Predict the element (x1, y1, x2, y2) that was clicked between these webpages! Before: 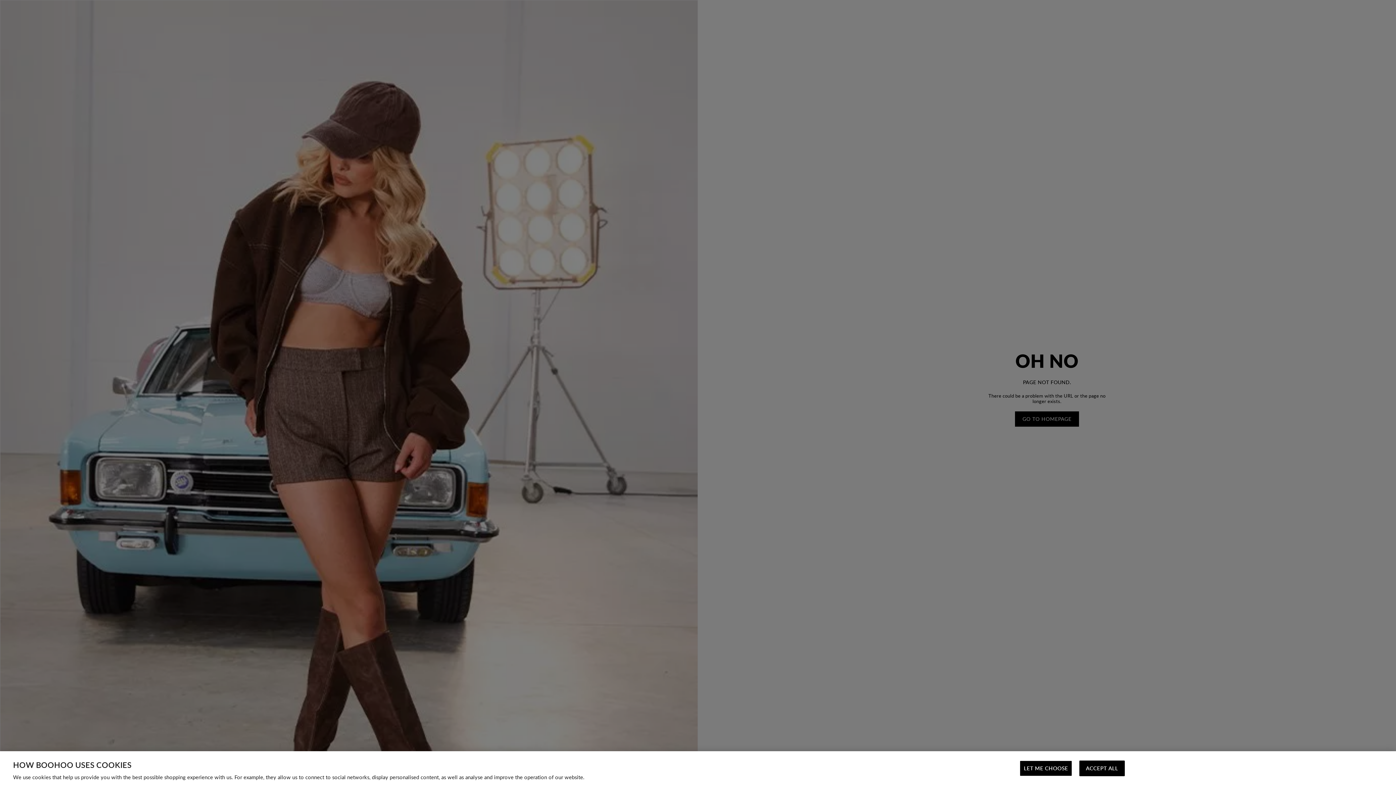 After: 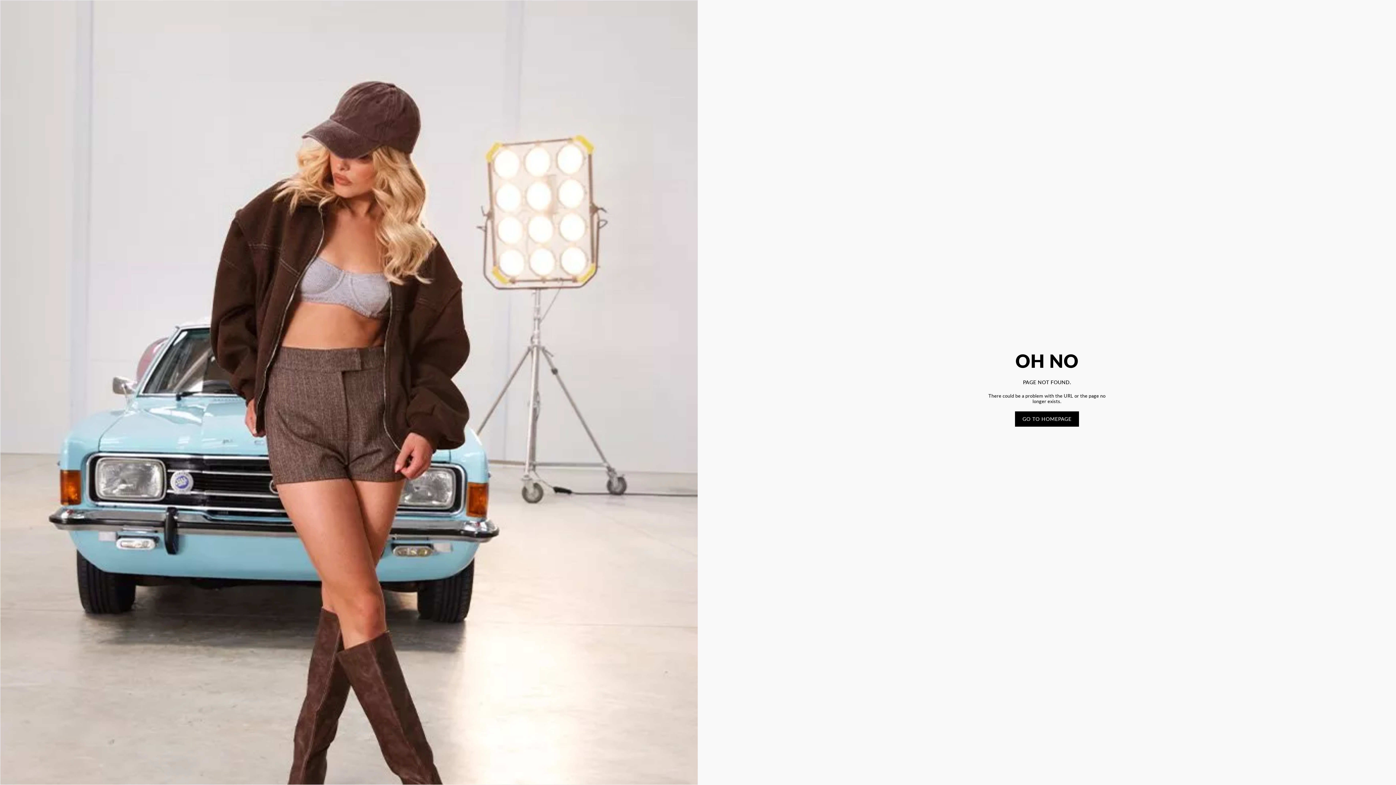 Action: bbox: (1079, 761, 1125, 776) label: ACCEPT ALL